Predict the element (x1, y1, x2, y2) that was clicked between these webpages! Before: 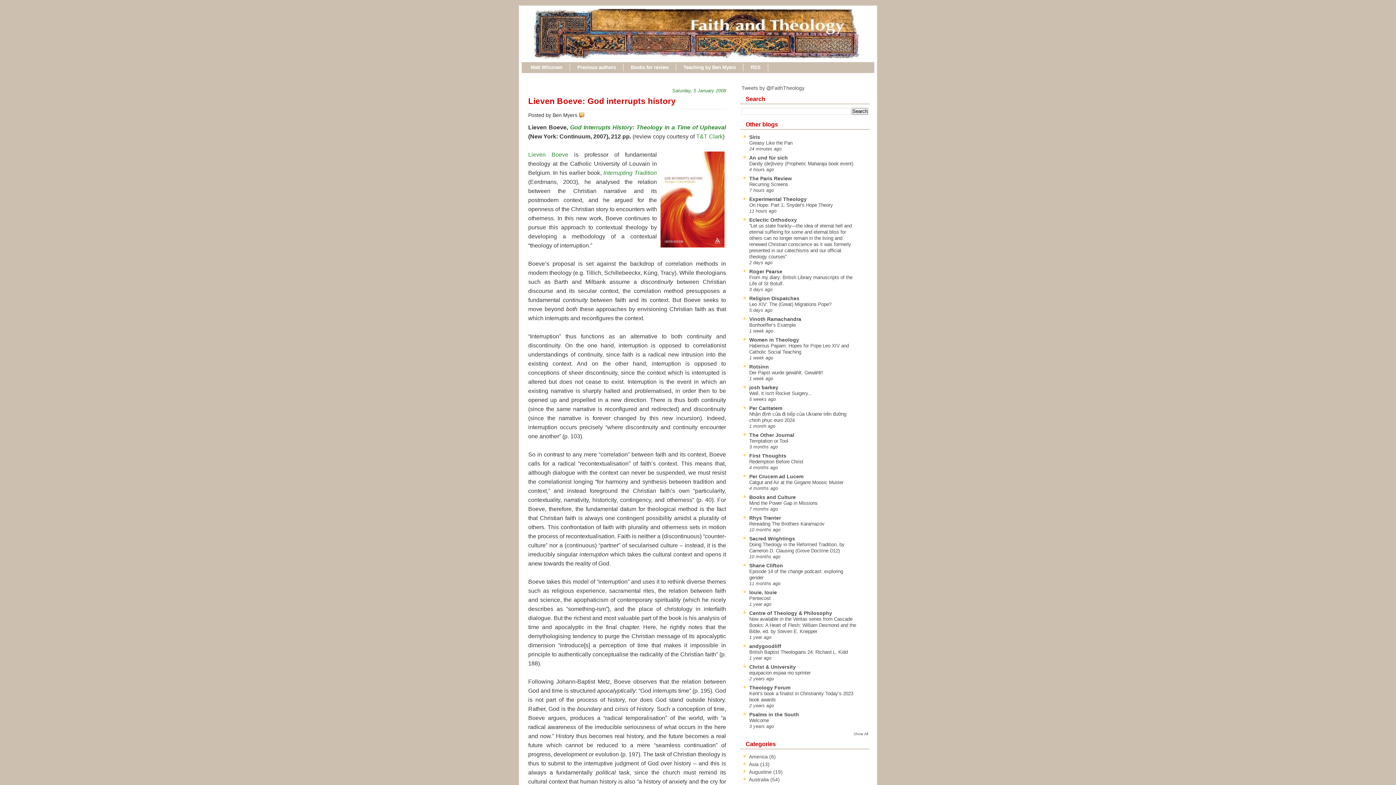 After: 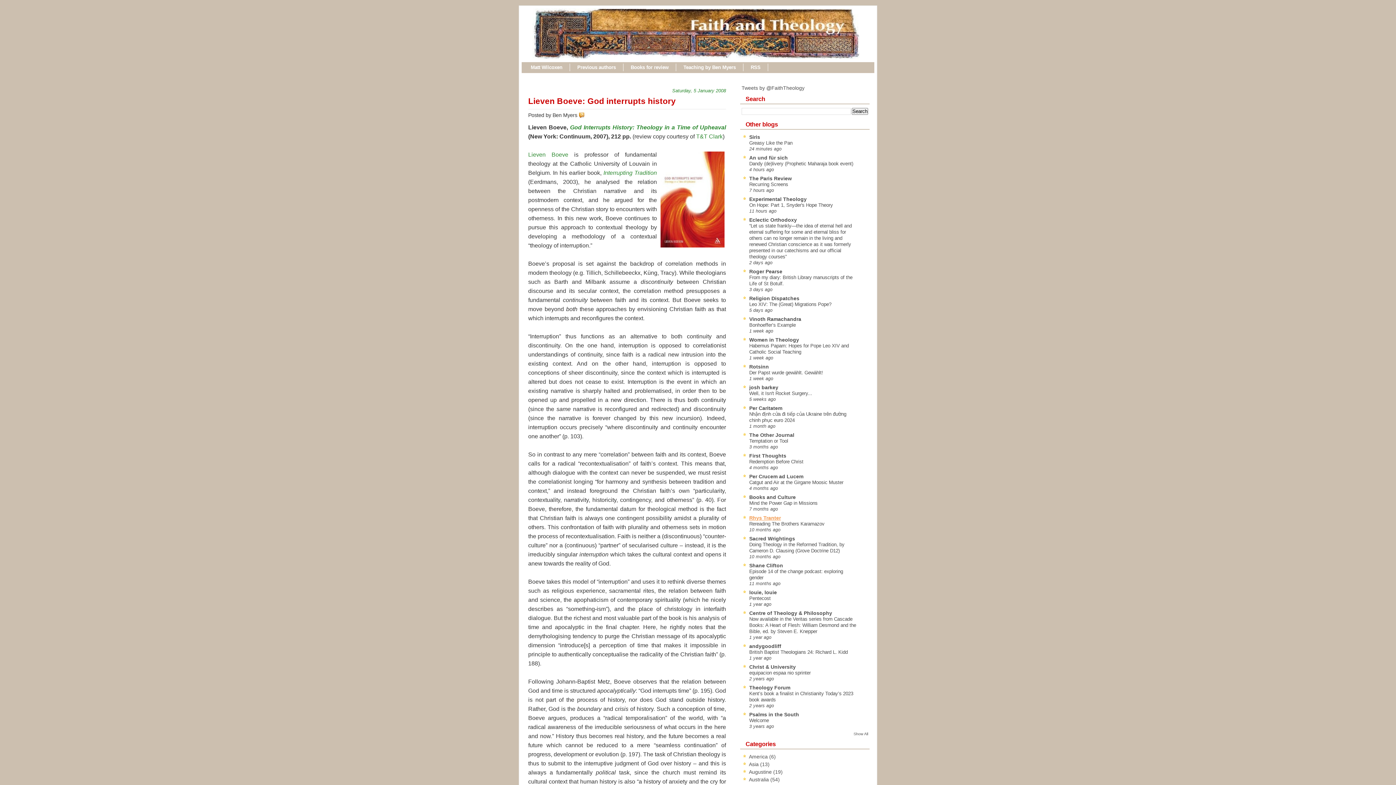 Action: bbox: (749, 515, 781, 520) label: Rhys Tranter